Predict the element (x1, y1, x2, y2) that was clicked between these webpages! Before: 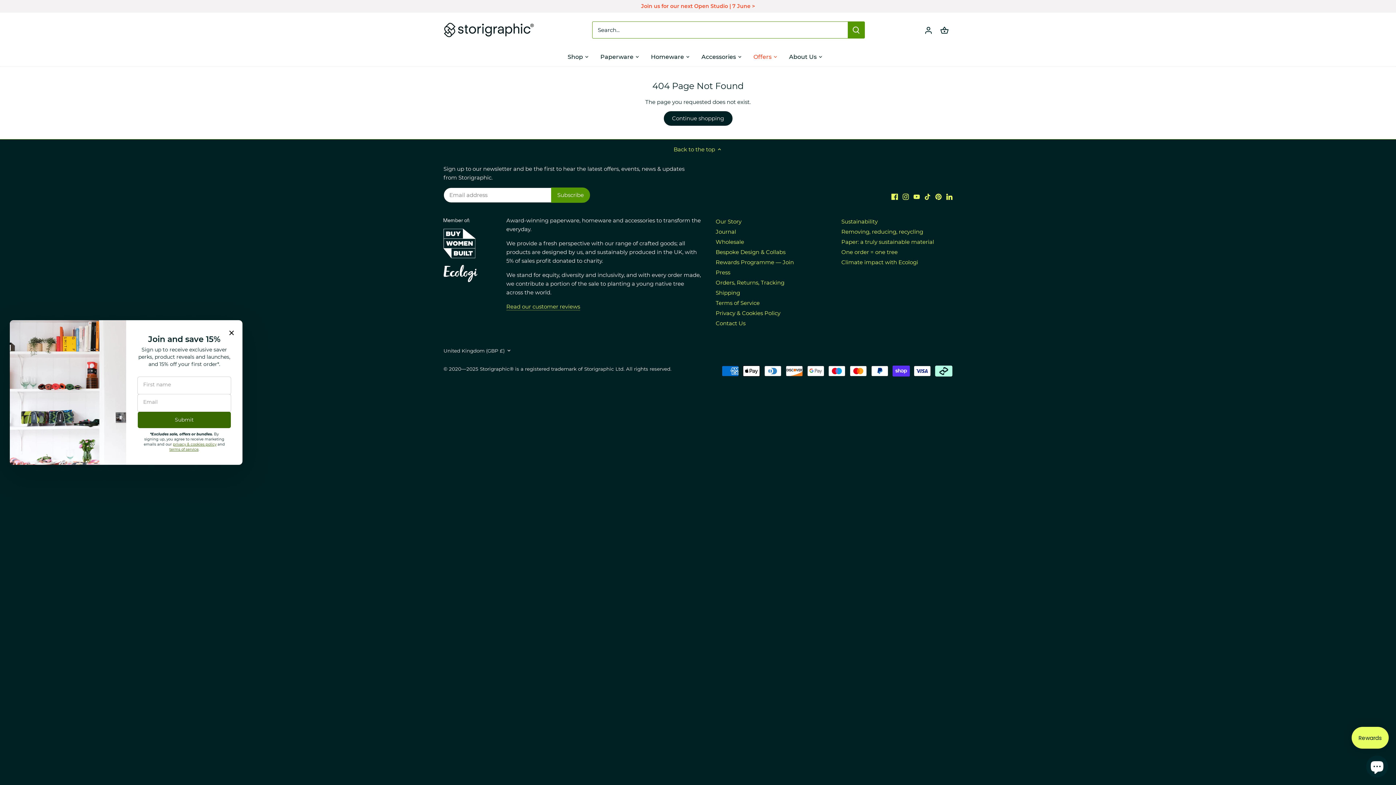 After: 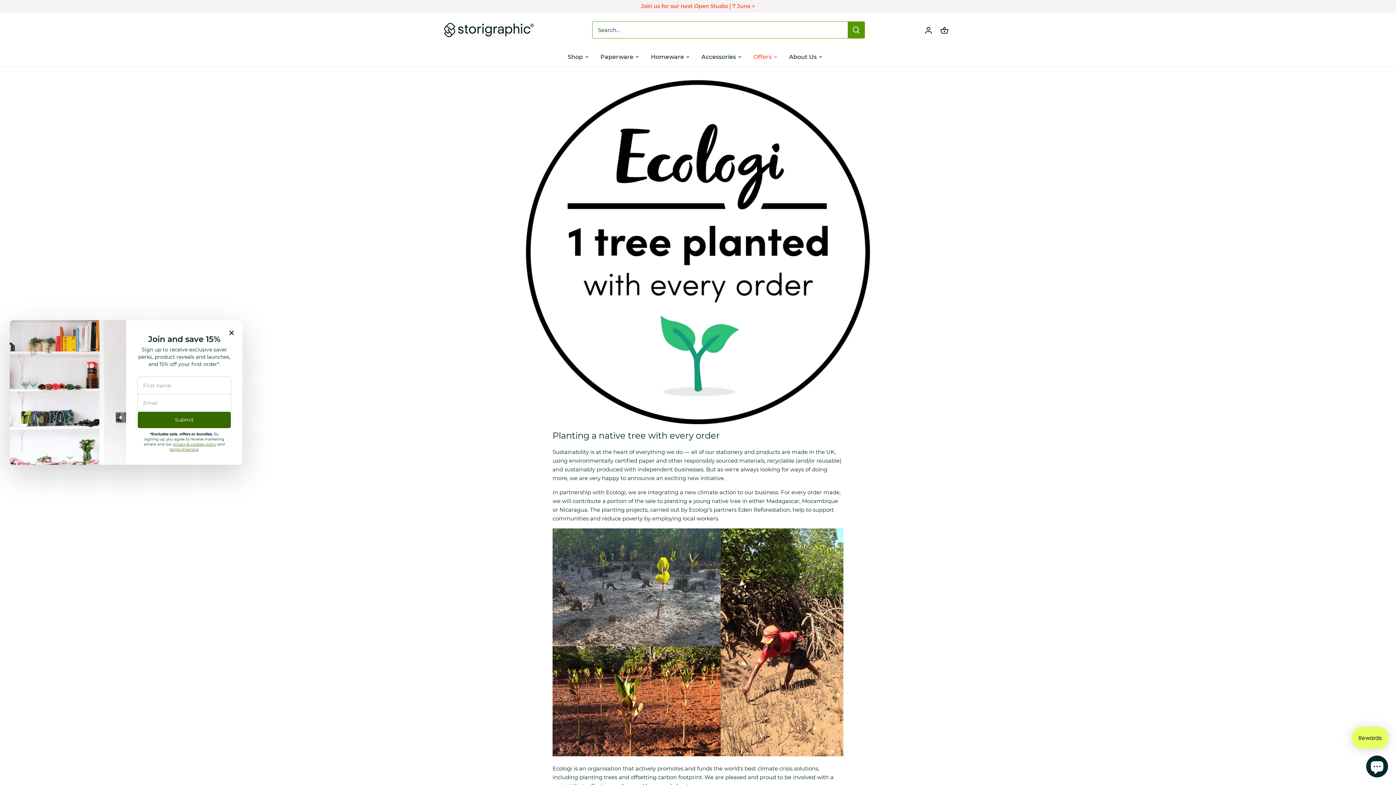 Action: label: One order = one tree bbox: (841, 248, 897, 255)